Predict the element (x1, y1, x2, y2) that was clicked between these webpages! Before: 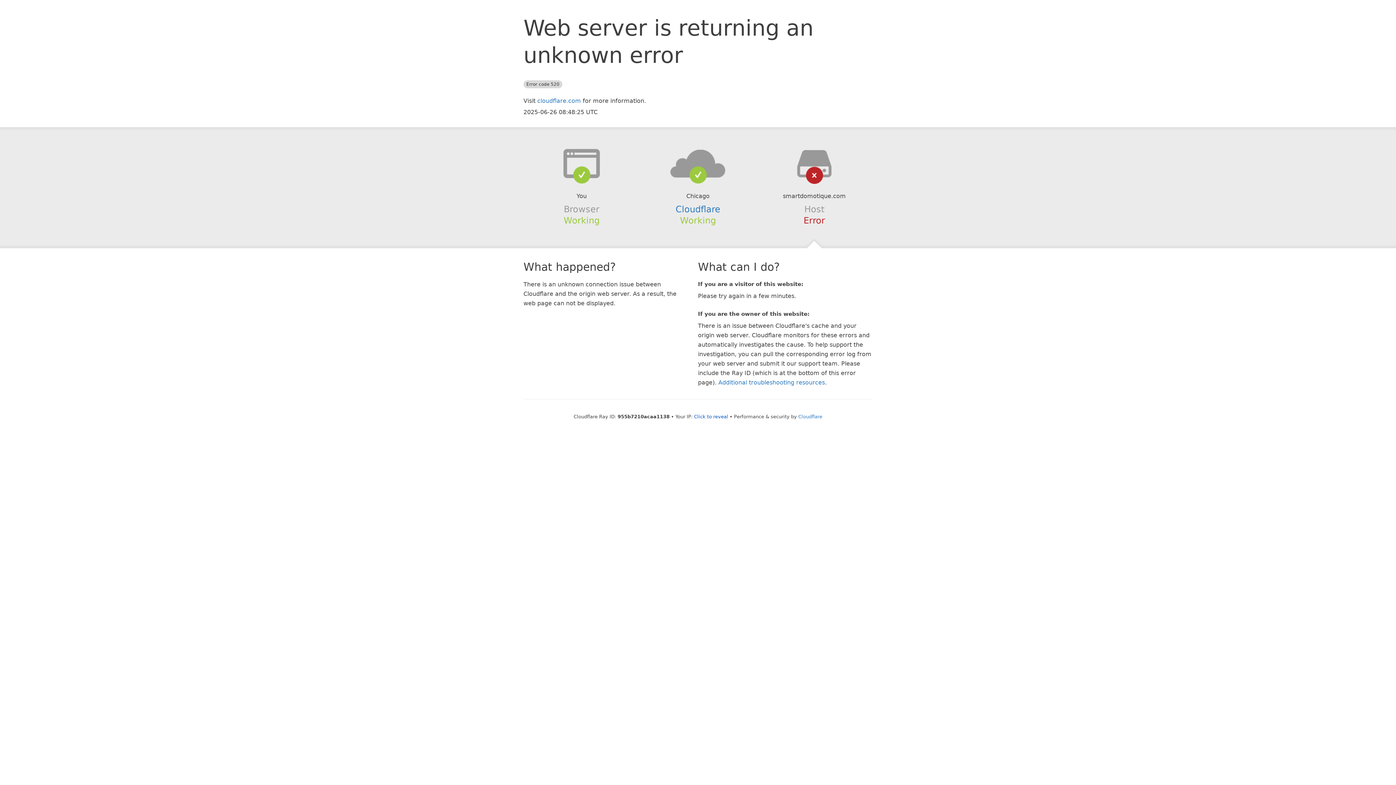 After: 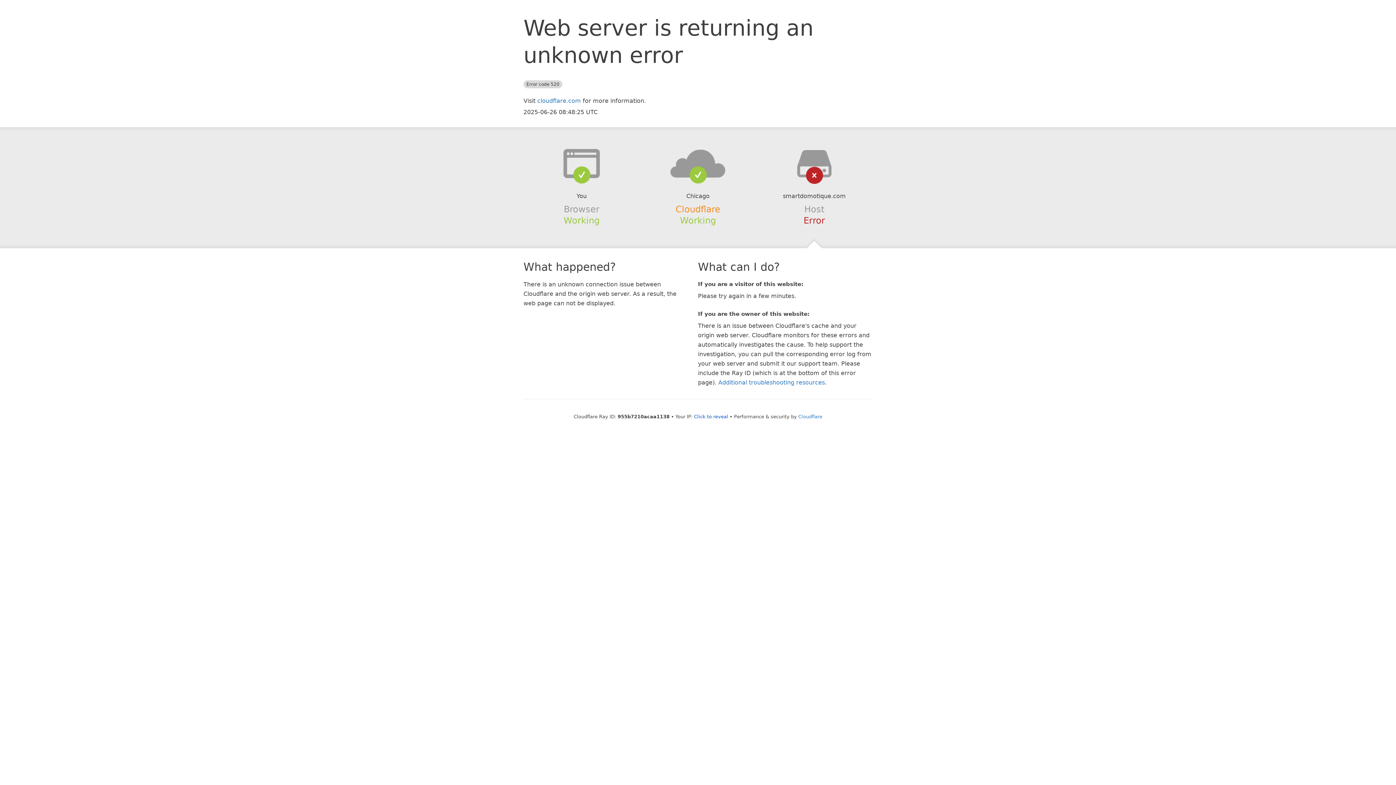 Action: bbox: (675, 204, 720, 214) label: Cloudflare